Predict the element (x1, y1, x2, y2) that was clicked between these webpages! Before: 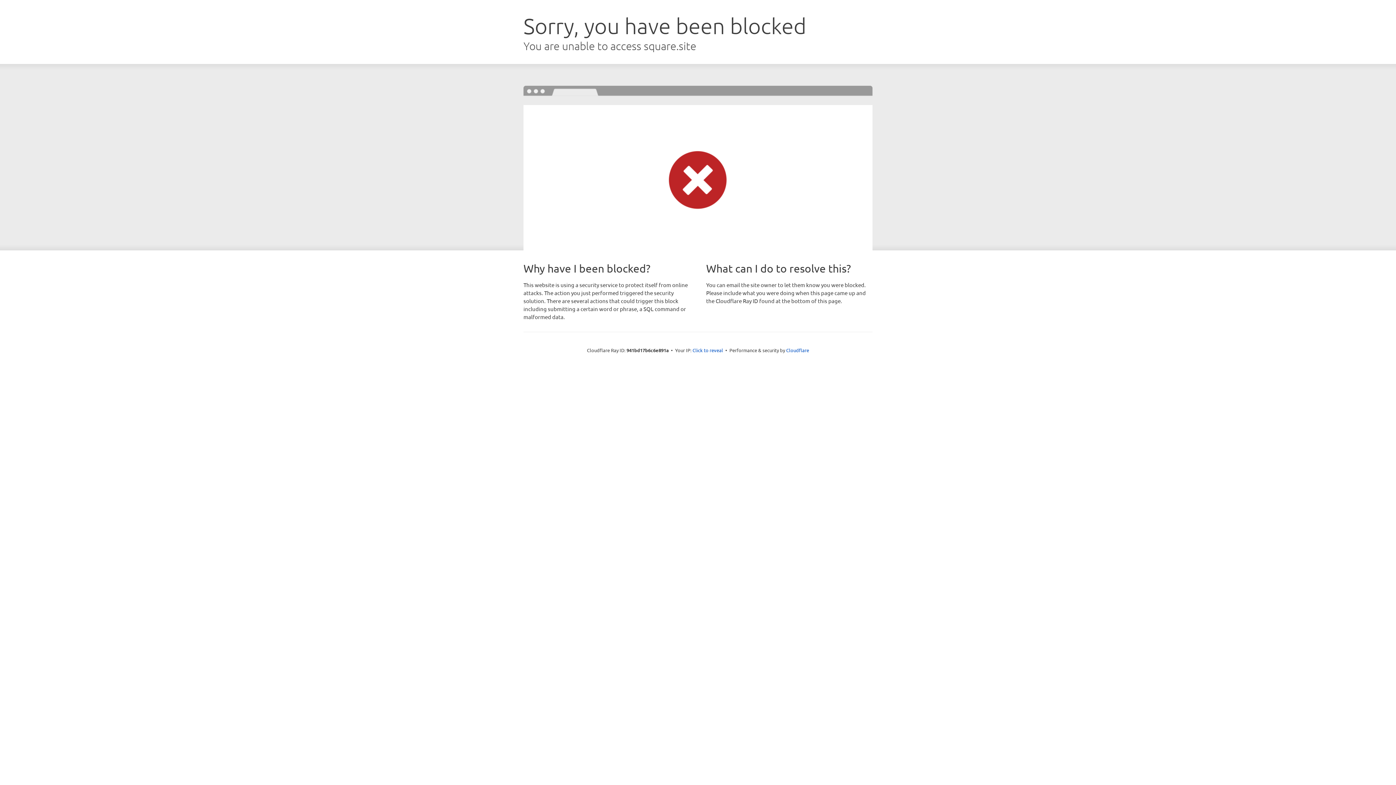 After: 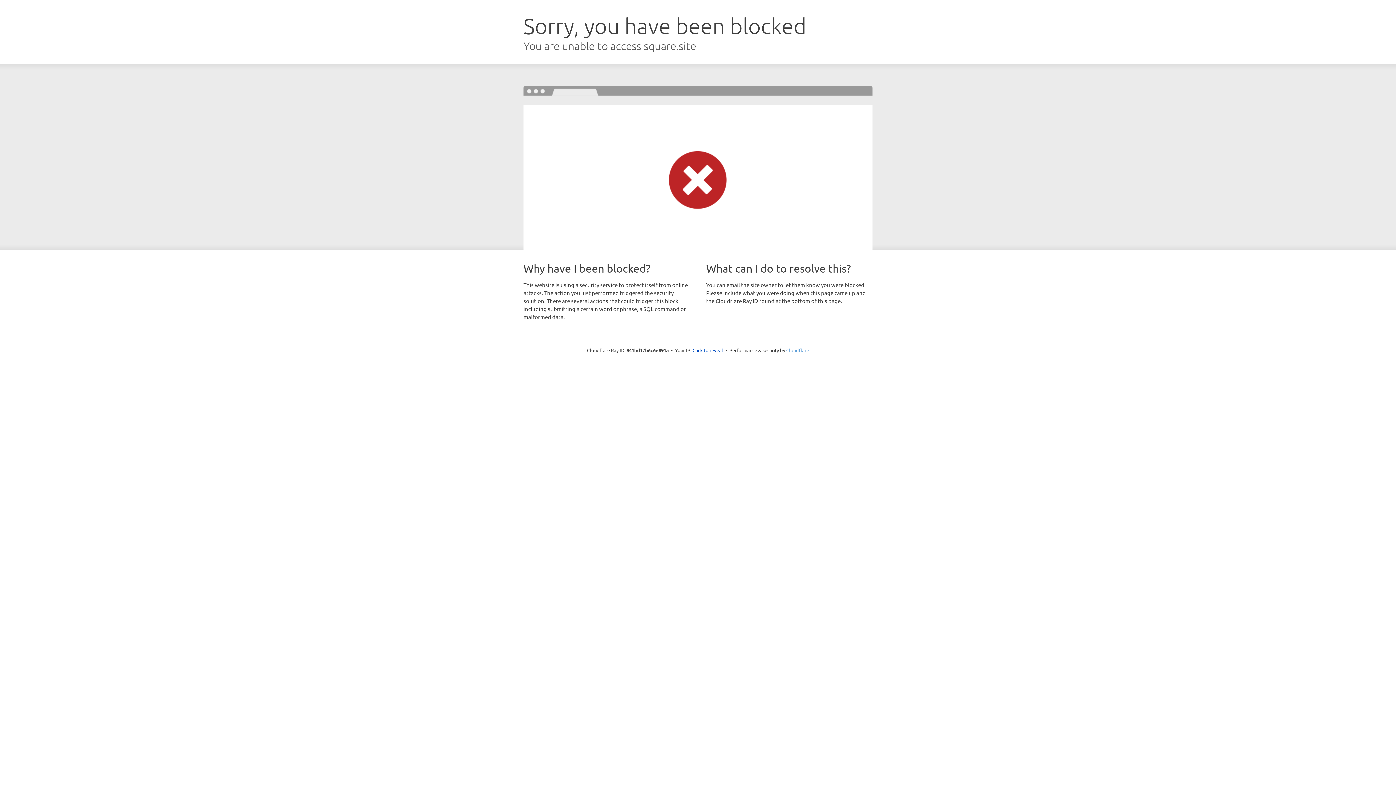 Action: bbox: (786, 347, 809, 353) label: Cloudflare